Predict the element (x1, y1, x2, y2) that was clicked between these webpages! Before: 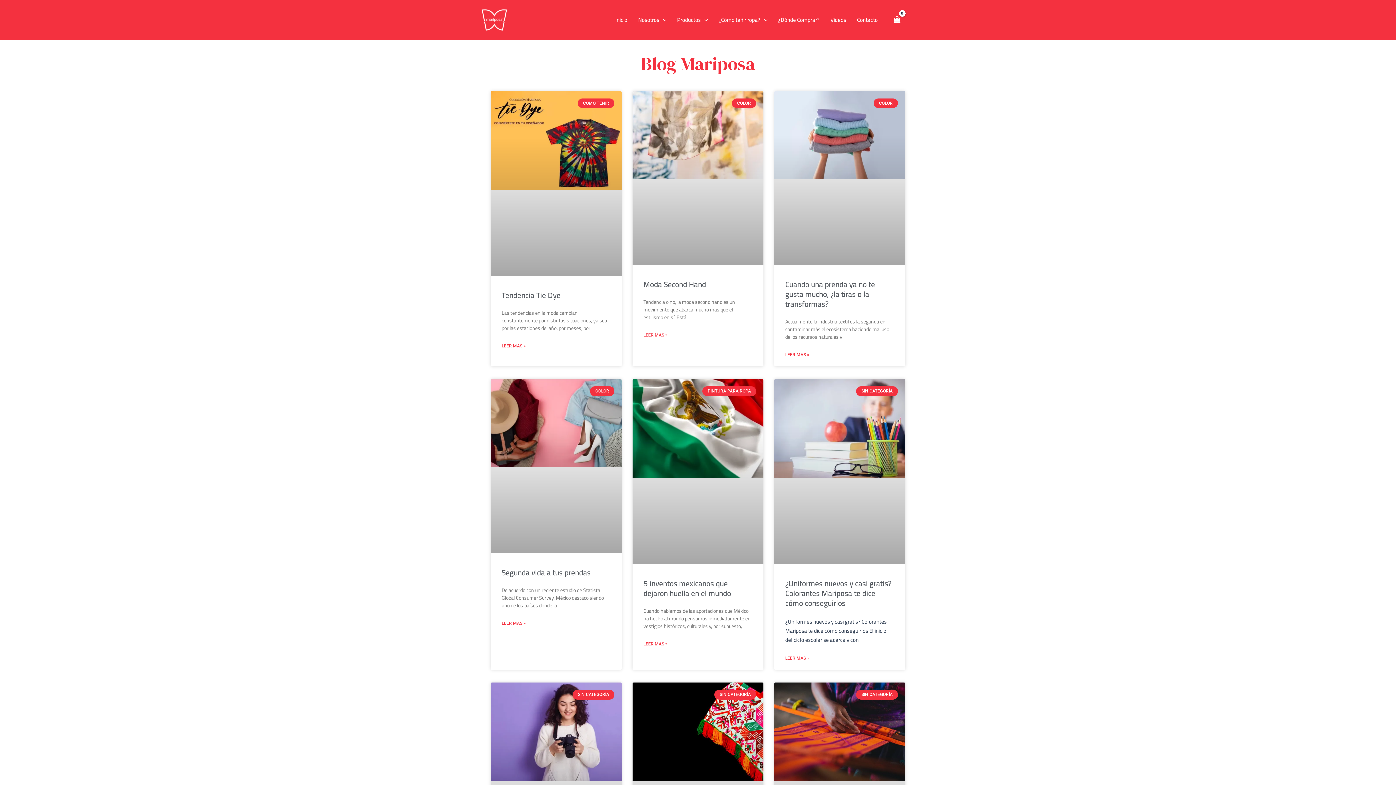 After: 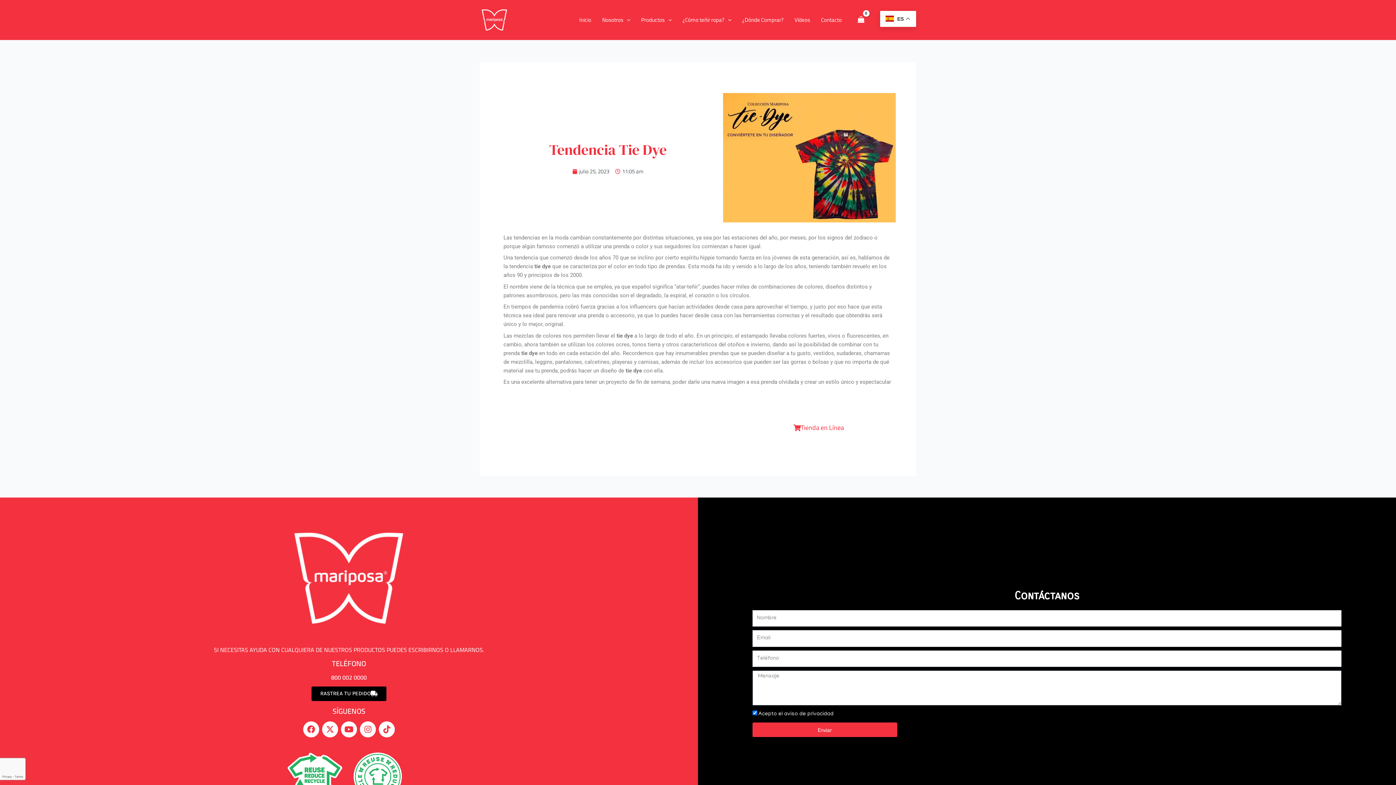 Action: bbox: (490, 91, 621, 276)